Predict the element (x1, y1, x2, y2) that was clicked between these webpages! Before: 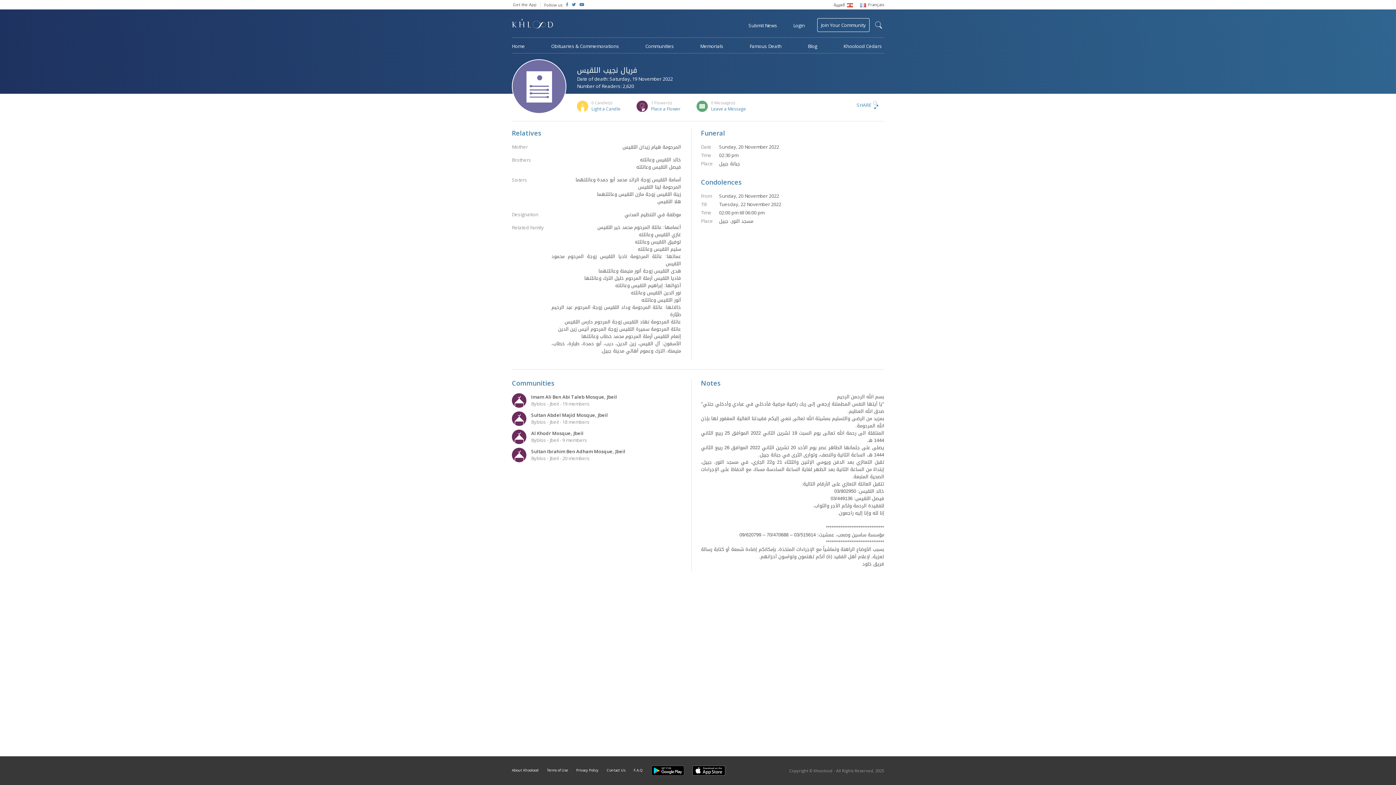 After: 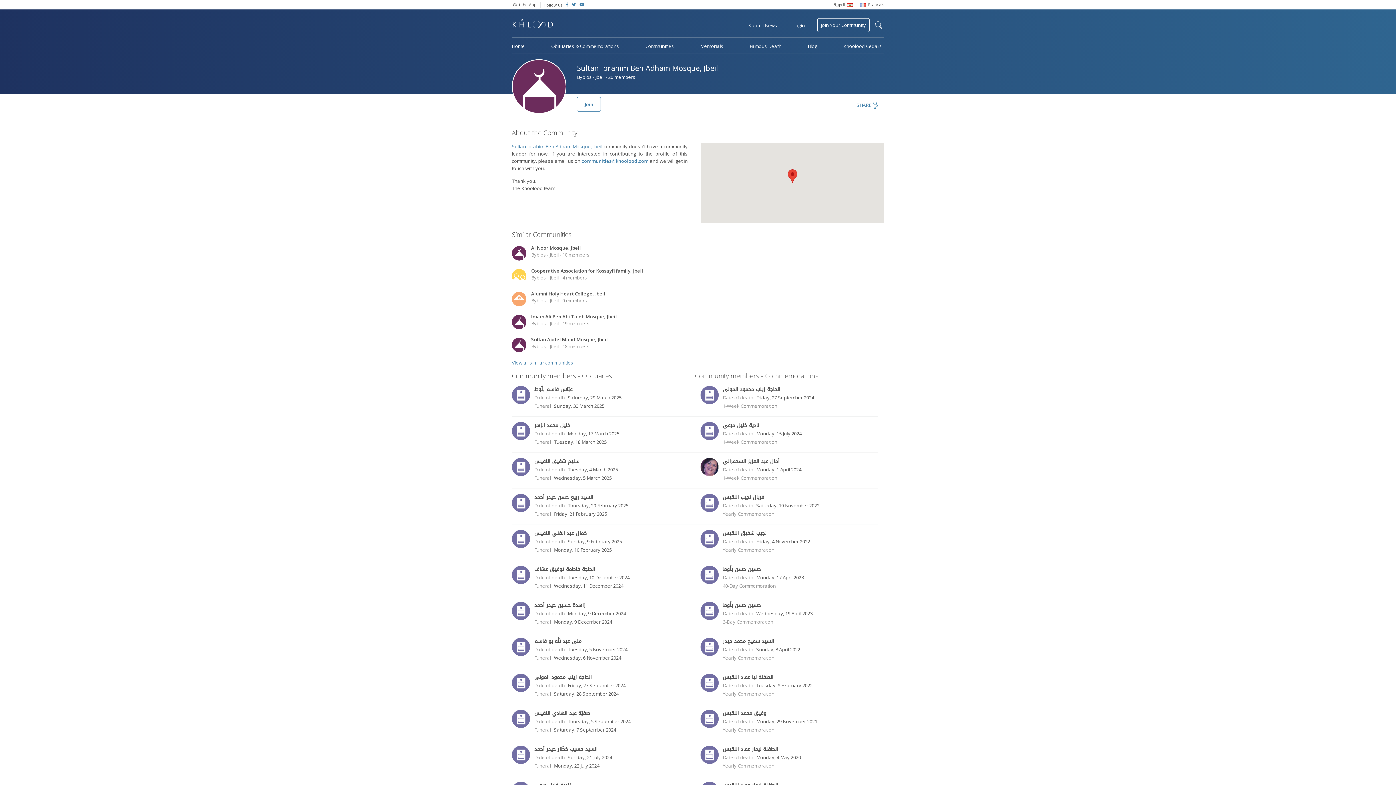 Action: label:  
Sultan Ibrahim Ben Adham Mosque, Jbeil

Byblos - Jbeil - 20 members bbox: (512, 448, 687, 462)